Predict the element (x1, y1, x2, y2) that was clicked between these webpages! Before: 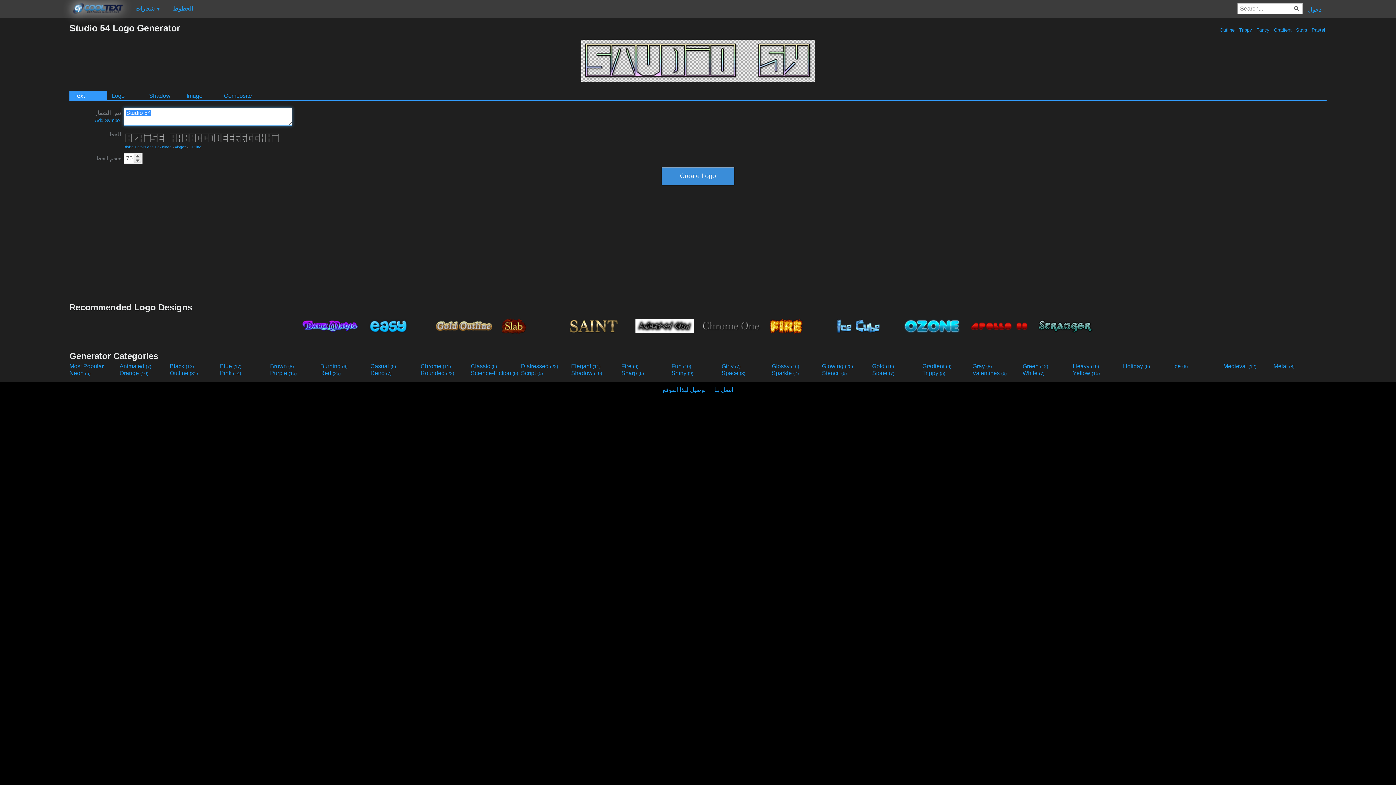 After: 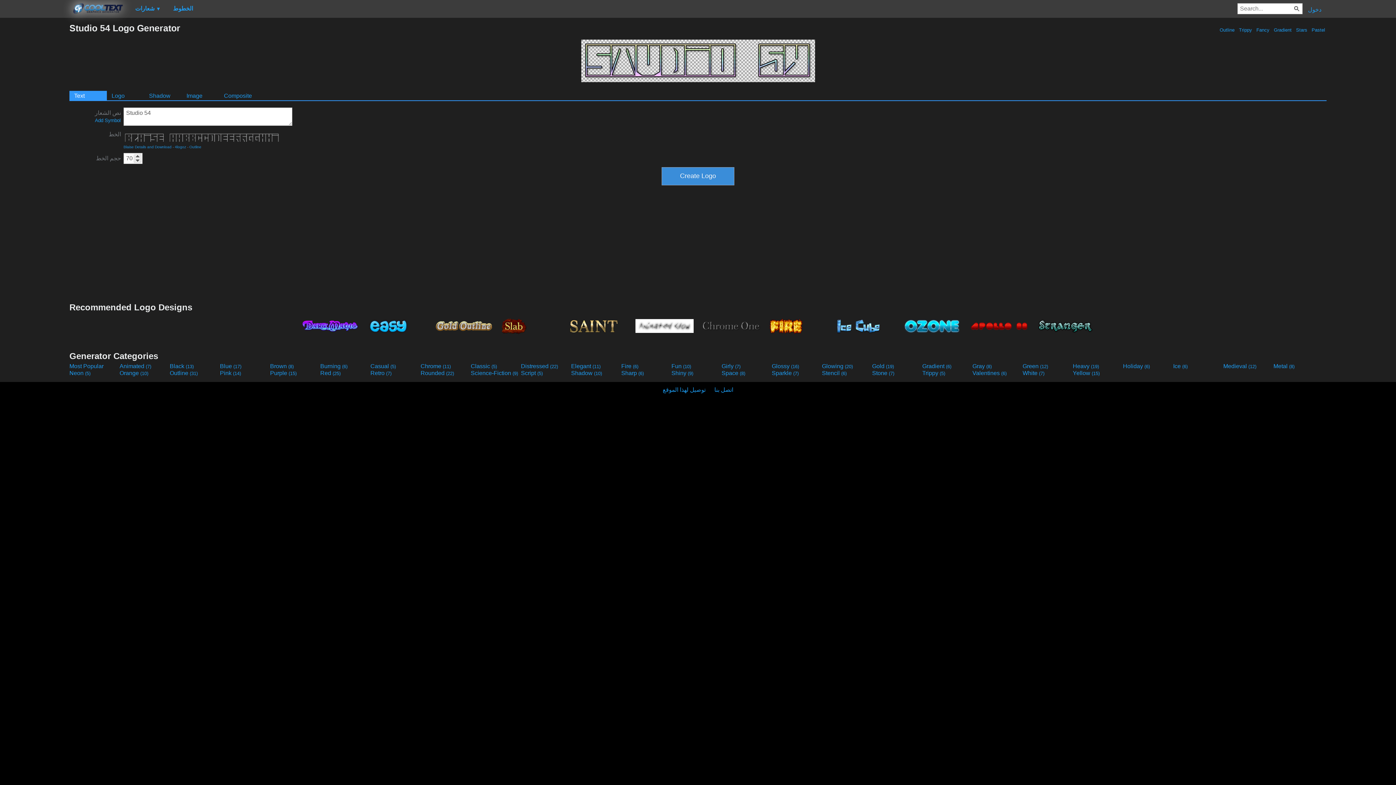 Action: bbox: (69, 90, 106, 100) label: Text